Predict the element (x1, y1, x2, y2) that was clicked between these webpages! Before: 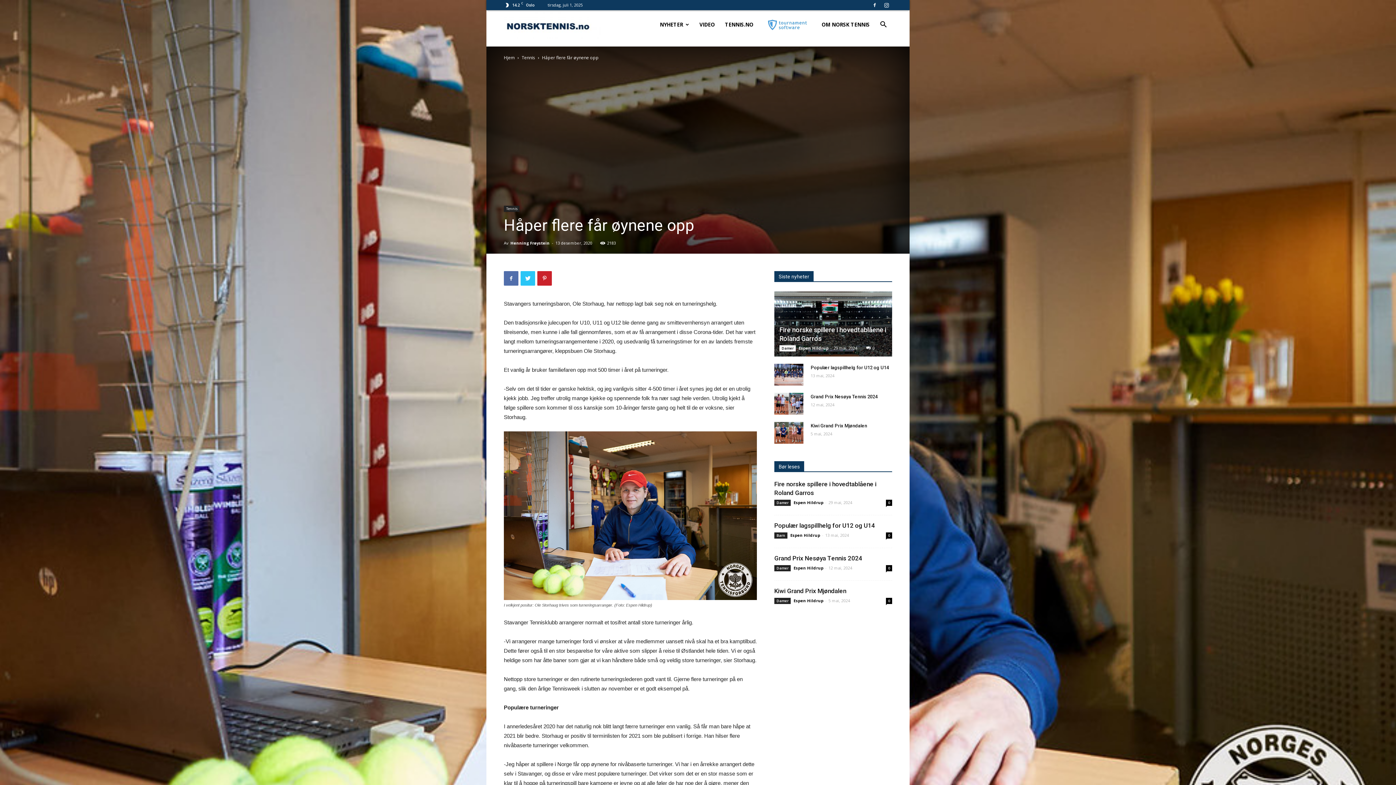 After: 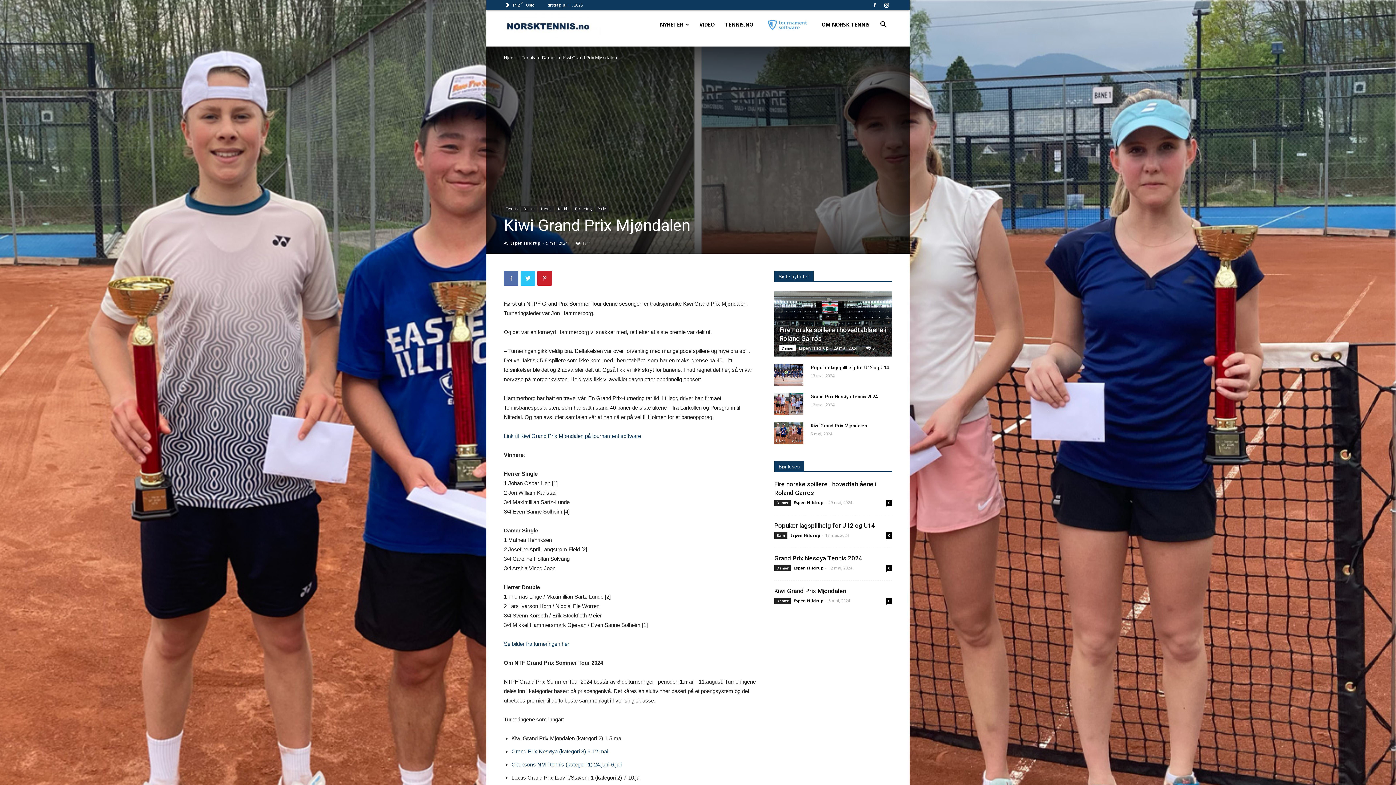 Action: bbox: (774, 422, 803, 443)